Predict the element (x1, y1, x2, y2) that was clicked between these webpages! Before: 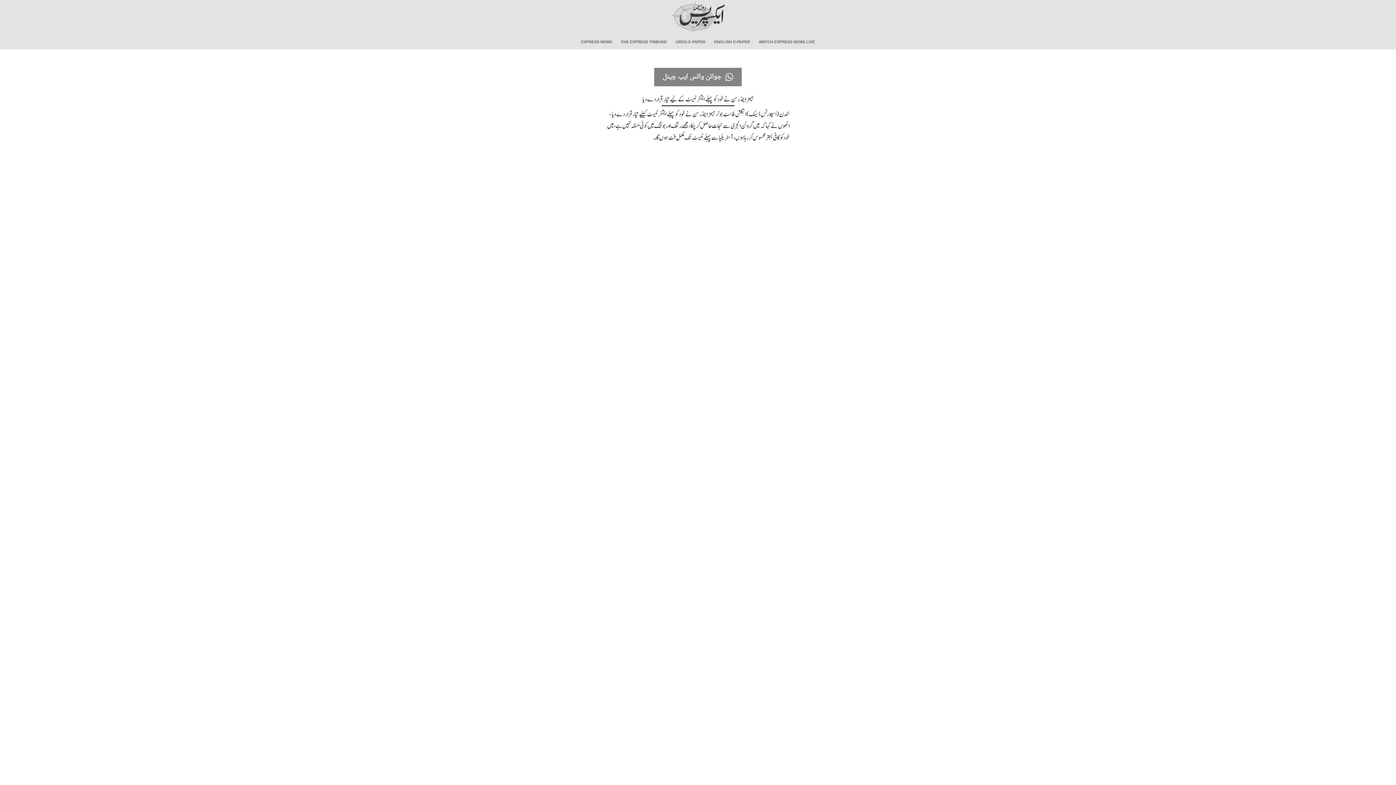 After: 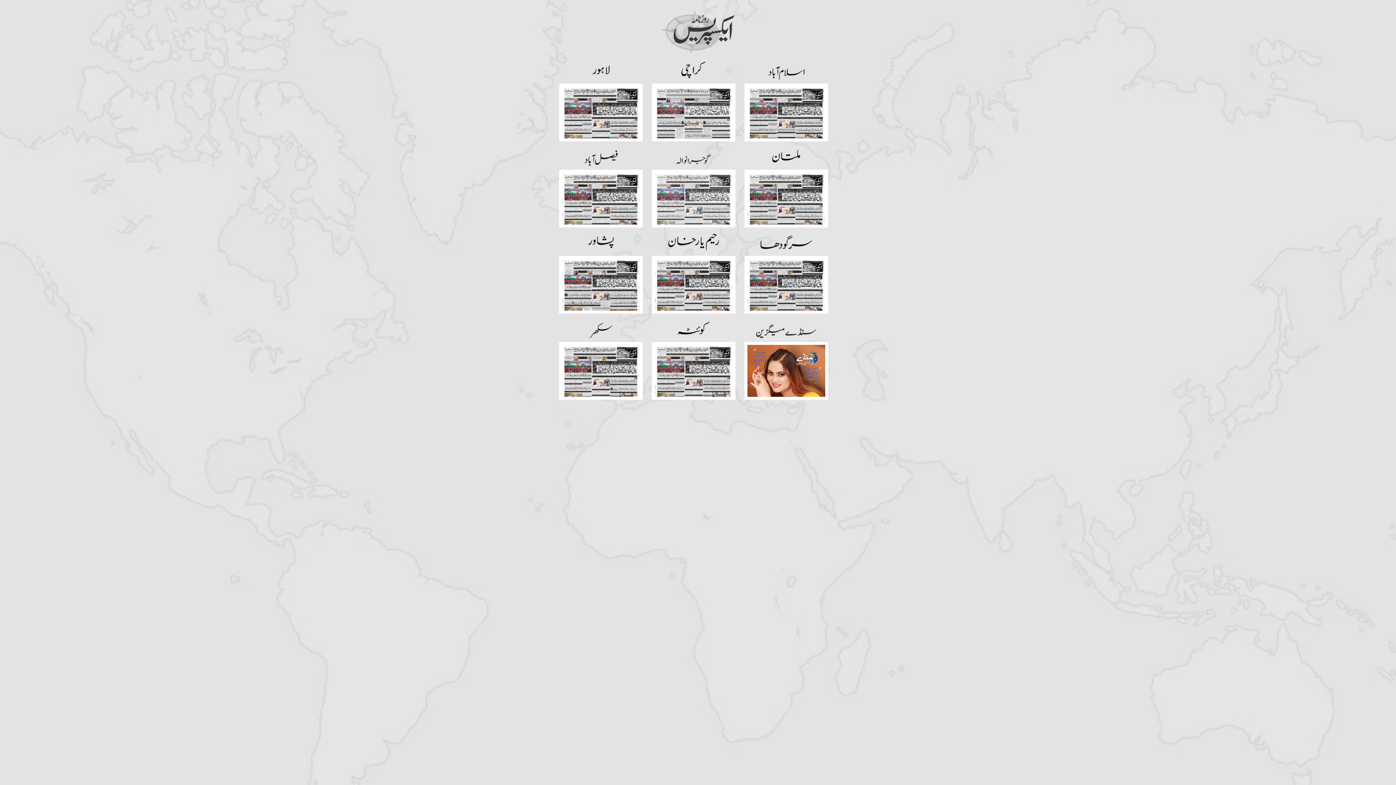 Action: bbox: (670, 14, 725, 19)